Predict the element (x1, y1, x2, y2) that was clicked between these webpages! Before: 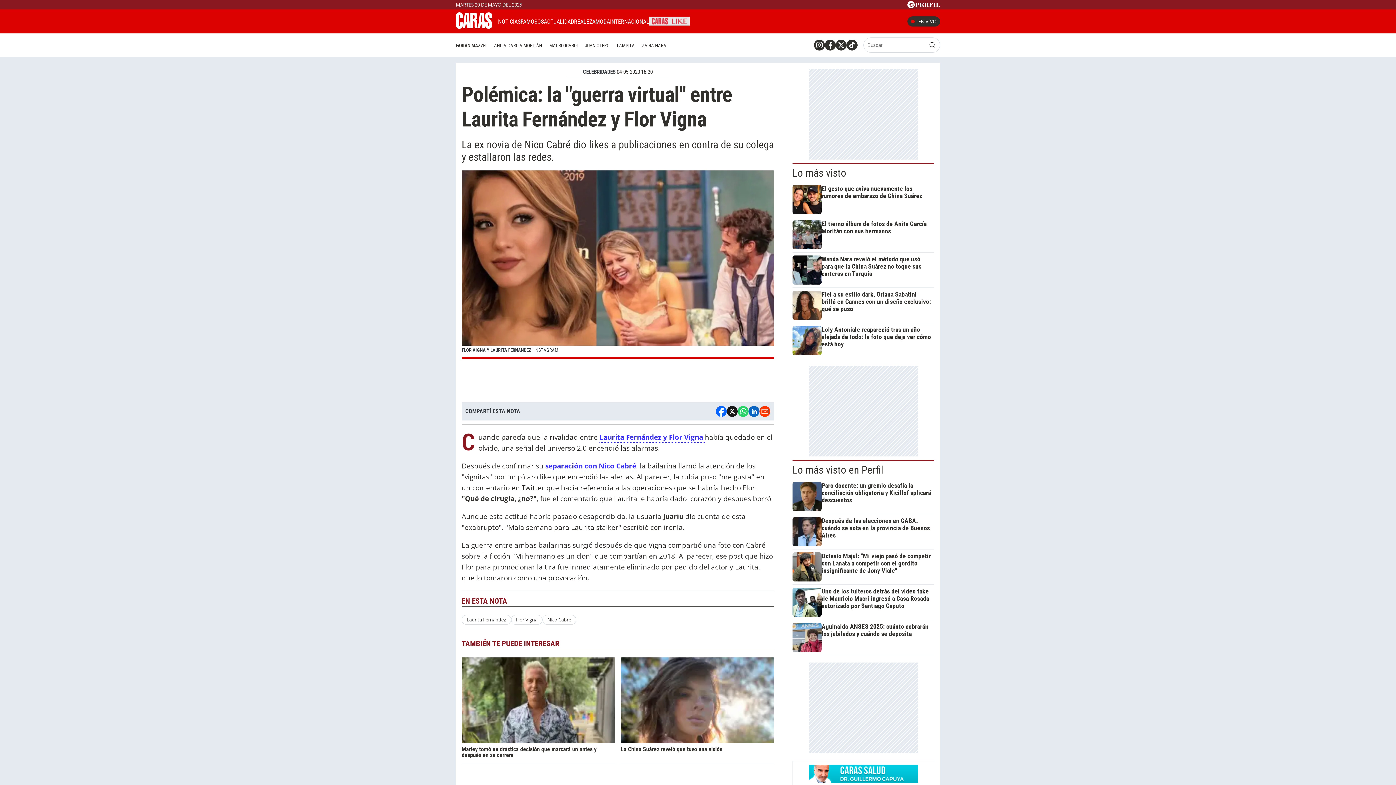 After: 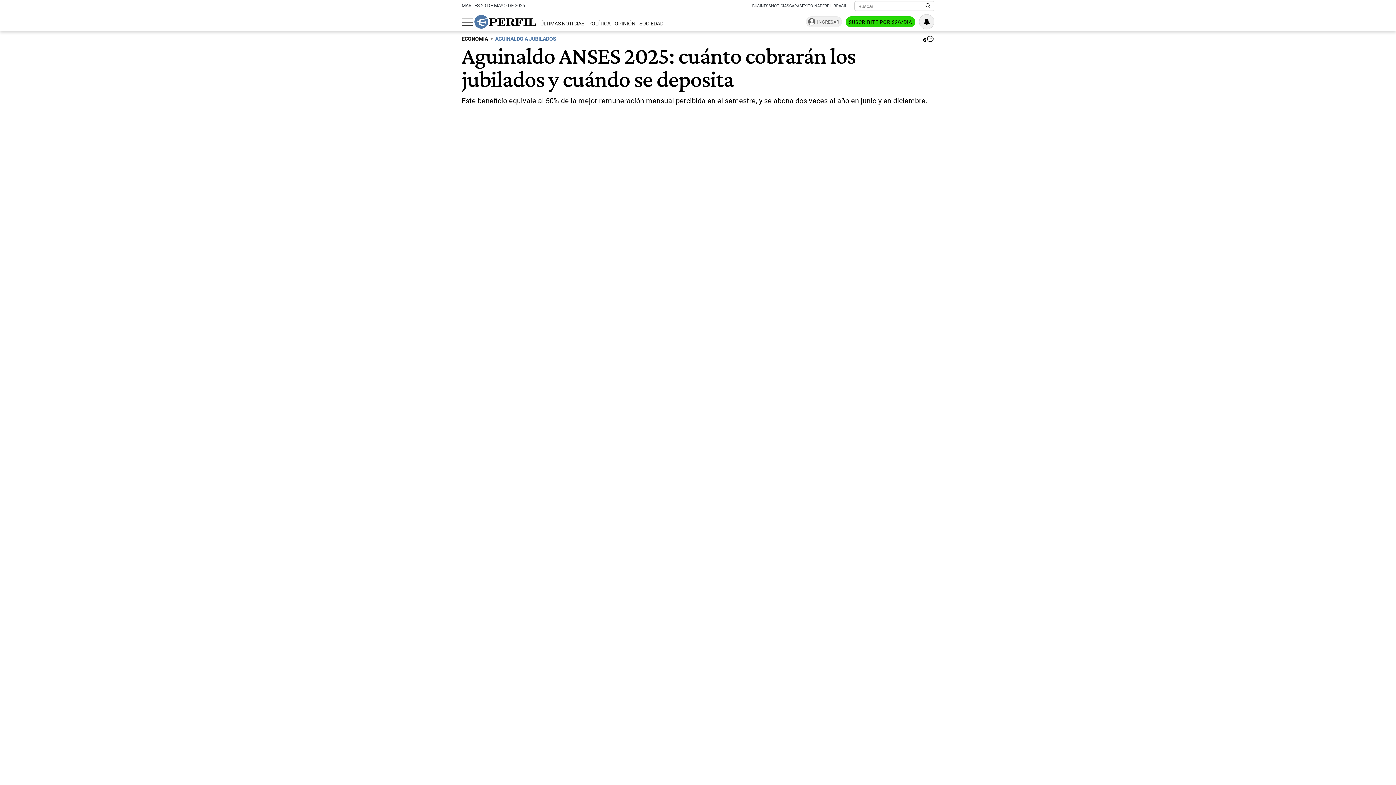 Action: label: Aguinaldo ANSES 2025: cuánto cobrarán los jubilados y cuándo se deposita bbox: (792, 623, 931, 652)